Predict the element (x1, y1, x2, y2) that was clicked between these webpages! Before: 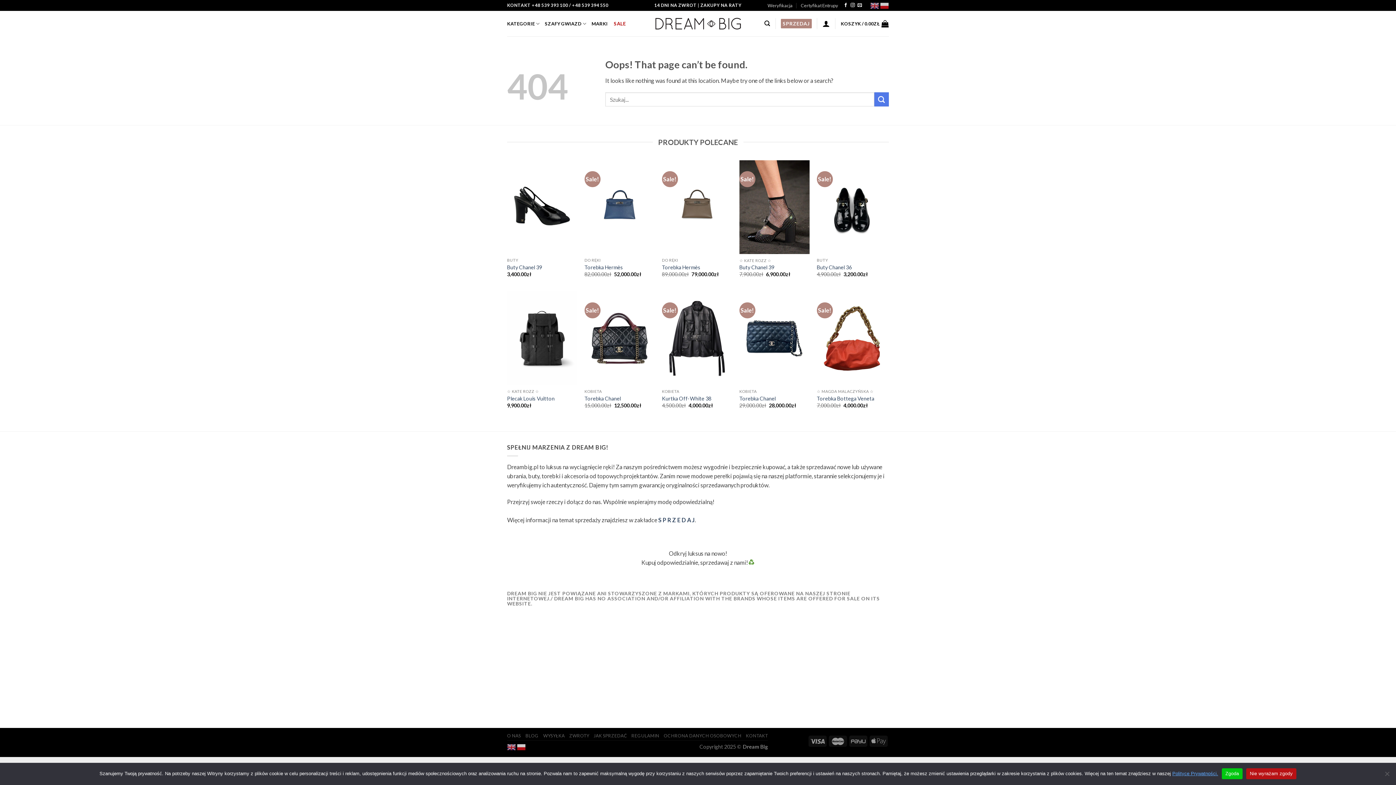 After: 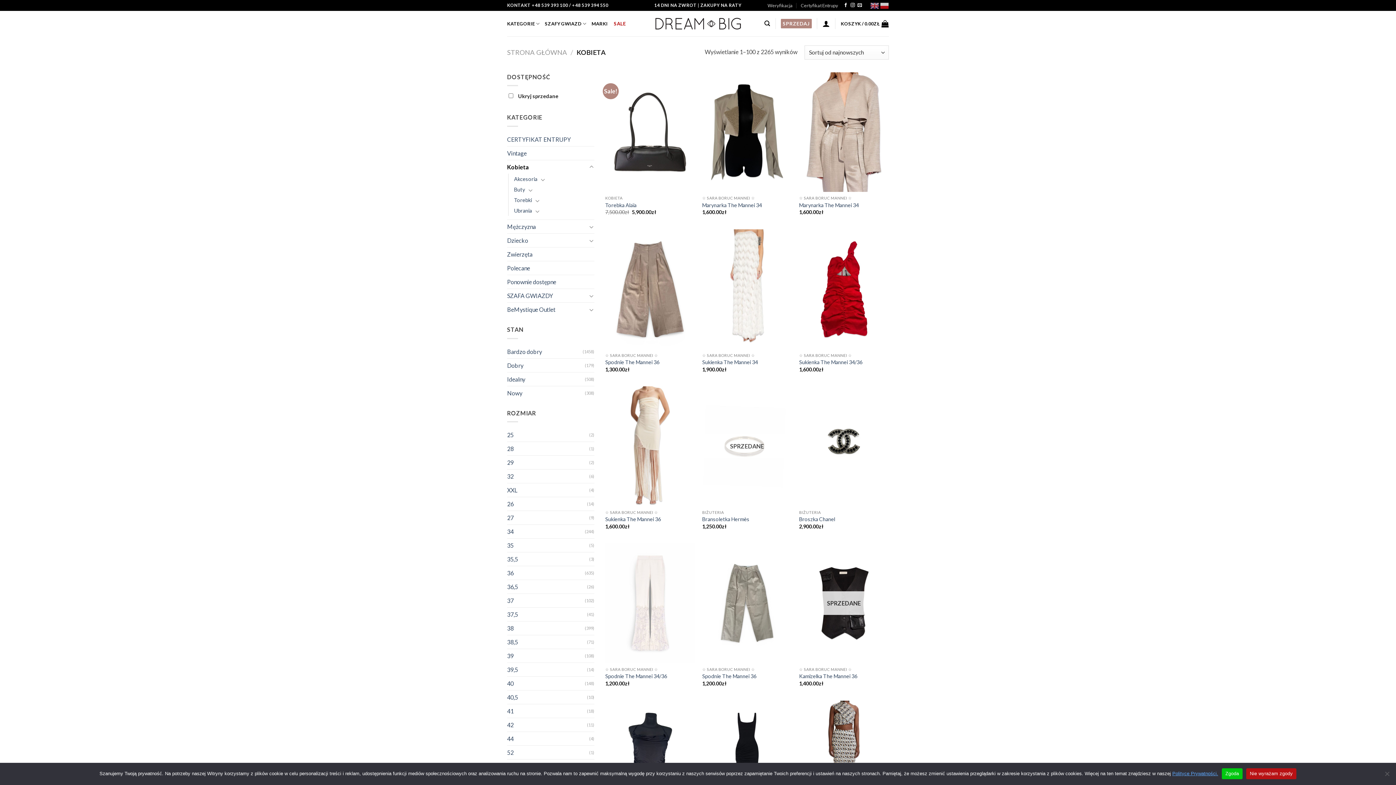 Action: label: KATEGORIE bbox: (507, 16, 539, 30)